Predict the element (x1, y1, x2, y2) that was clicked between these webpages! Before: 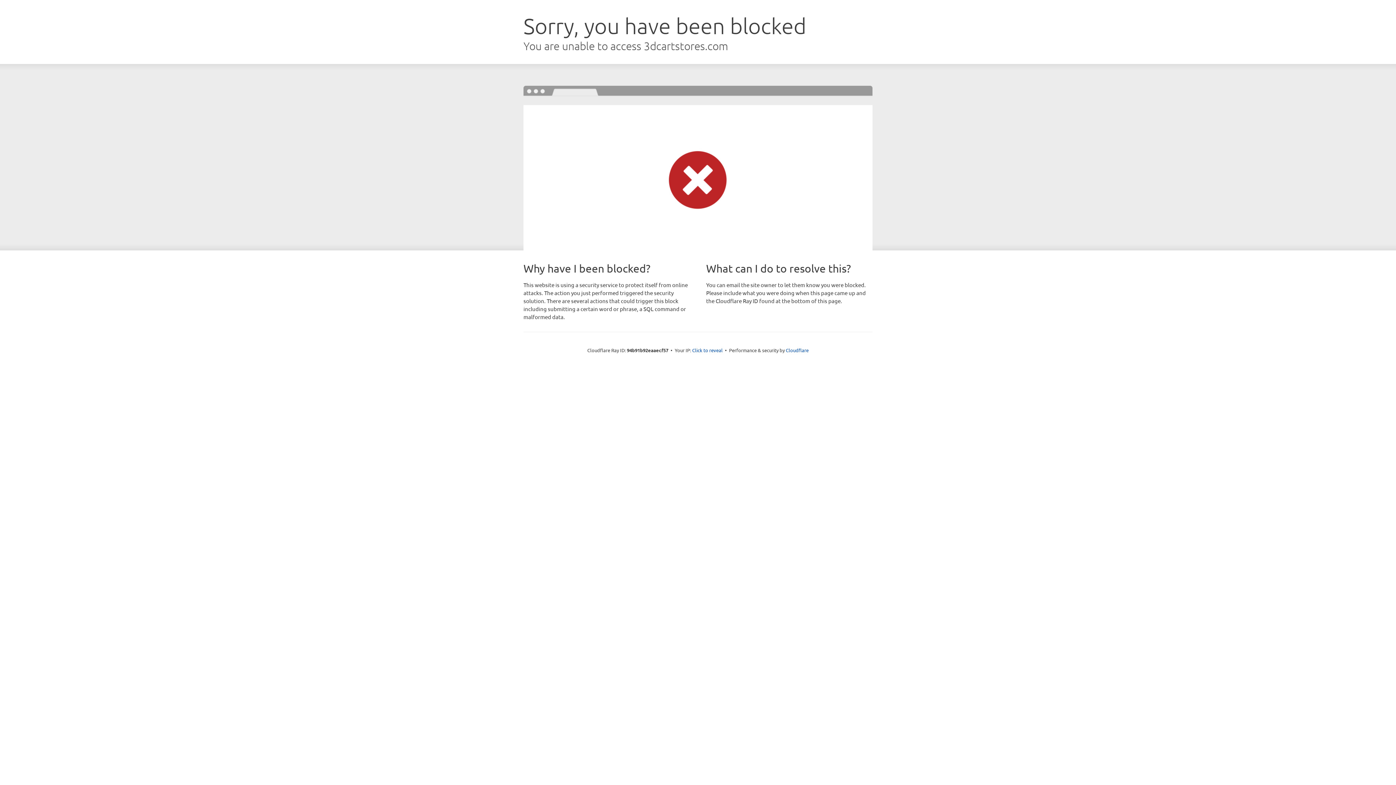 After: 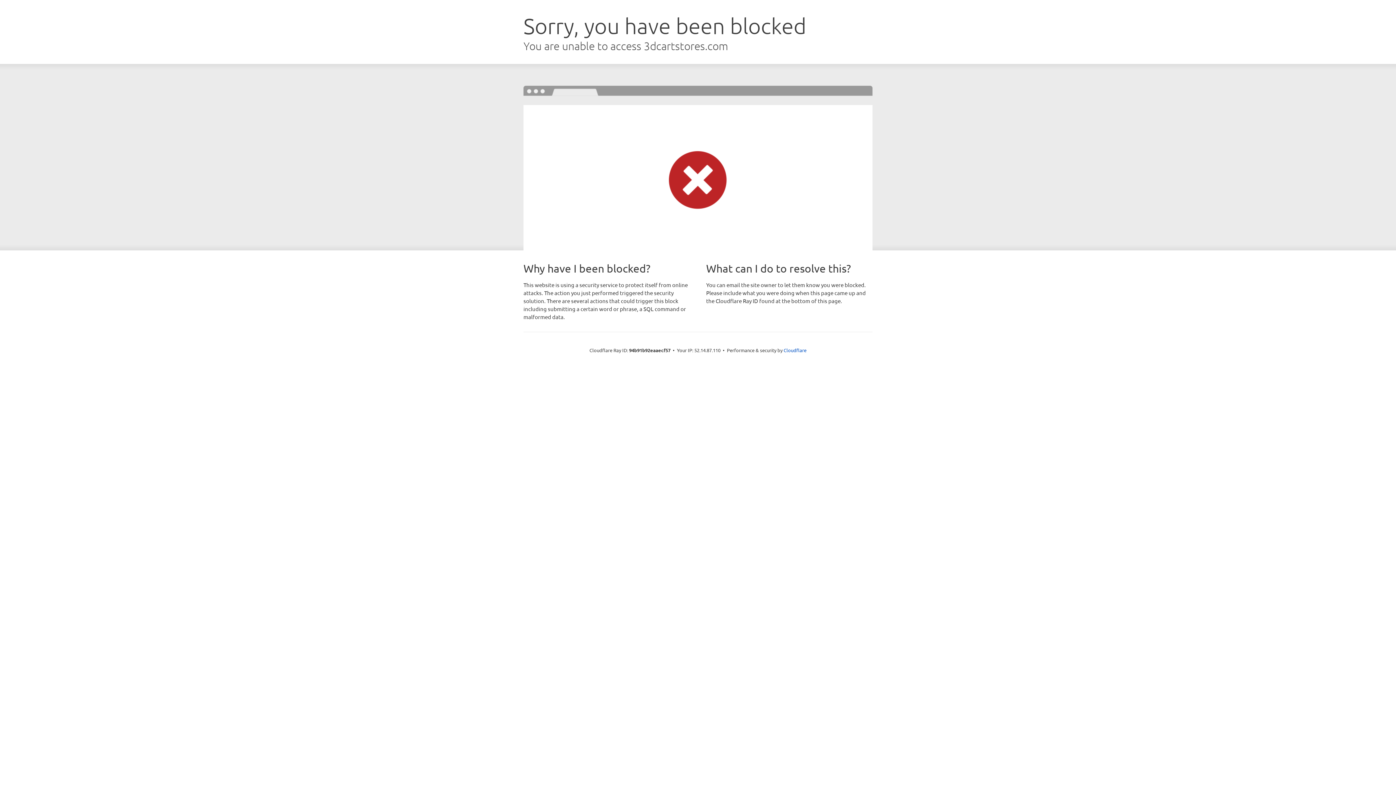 Action: label: Click to reveal bbox: (692, 346, 722, 353)